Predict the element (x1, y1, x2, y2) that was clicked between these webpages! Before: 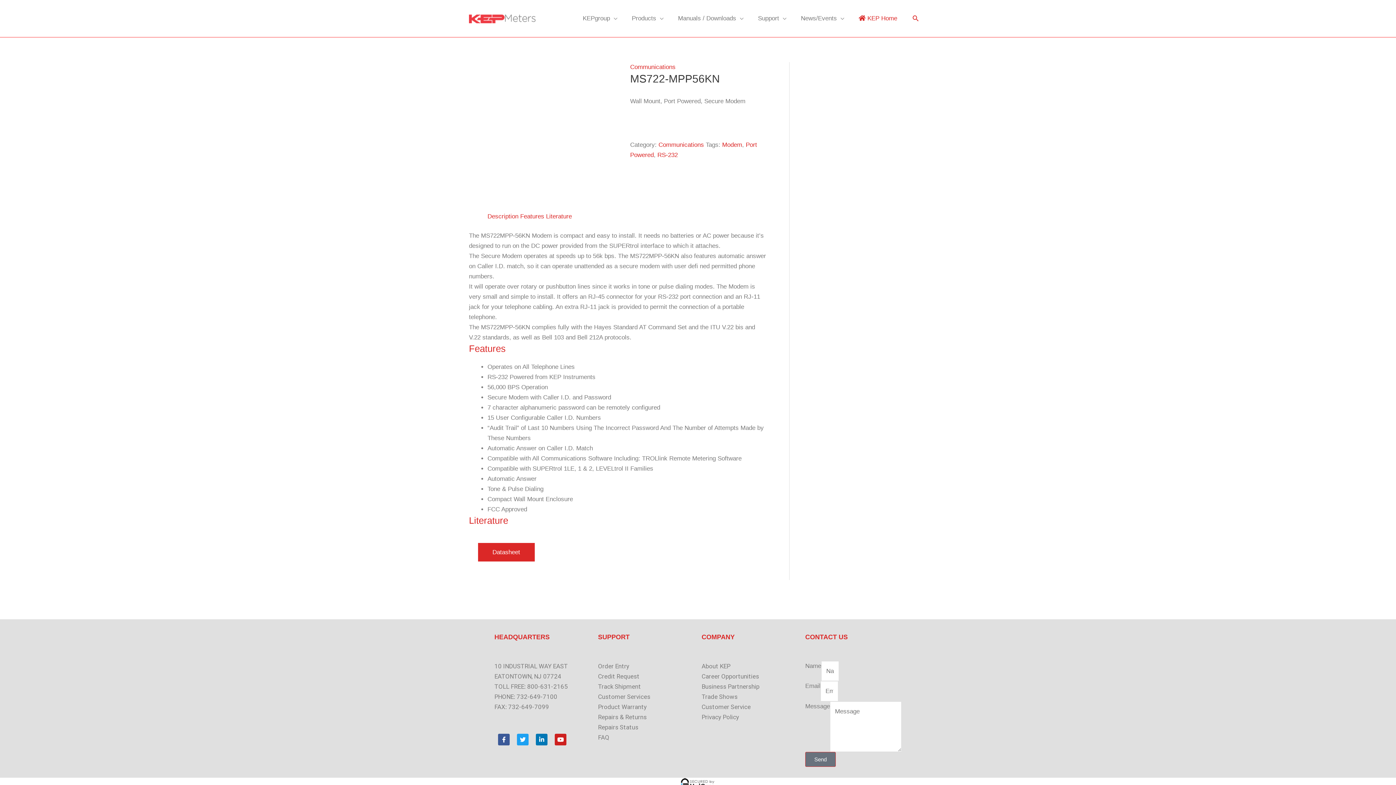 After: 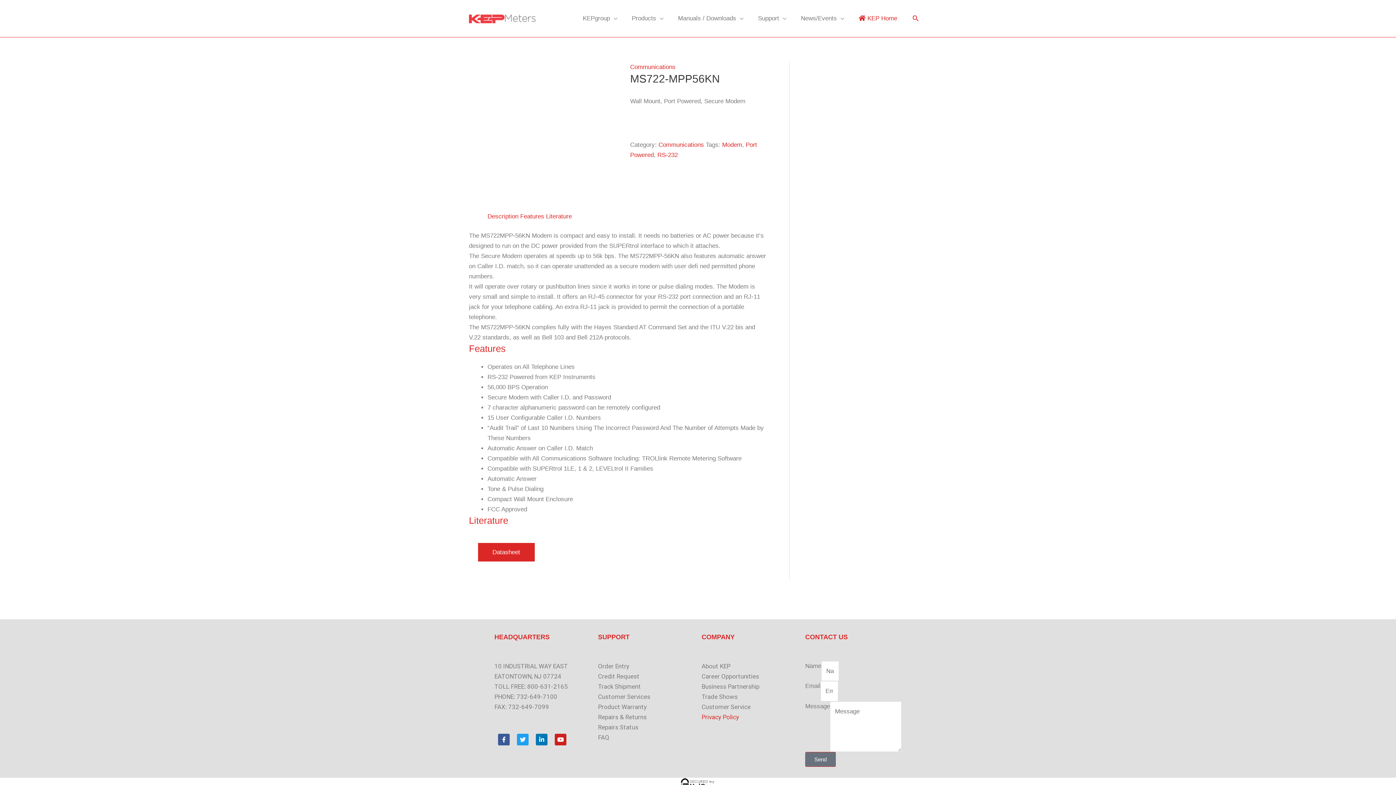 Action: label: Privacy Policy bbox: (701, 713, 739, 721)